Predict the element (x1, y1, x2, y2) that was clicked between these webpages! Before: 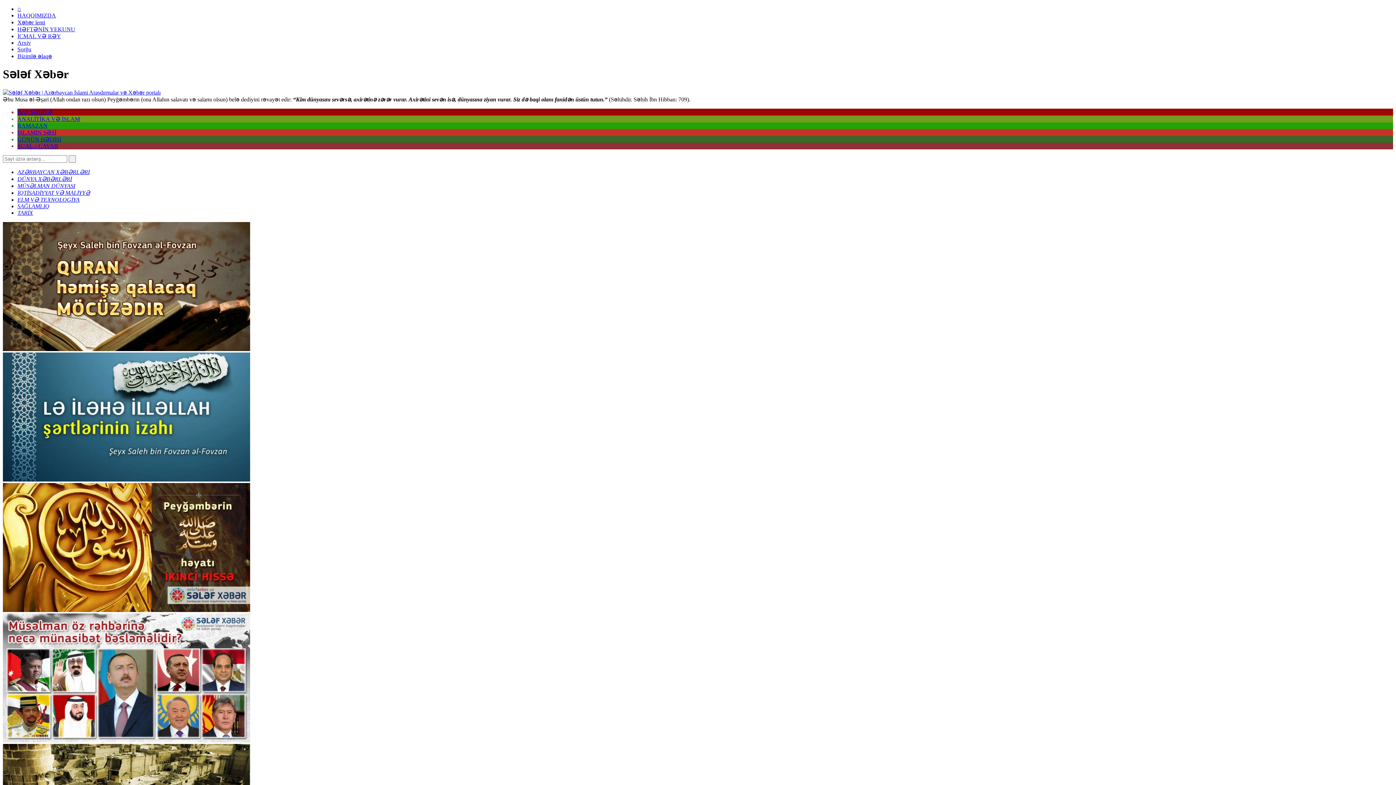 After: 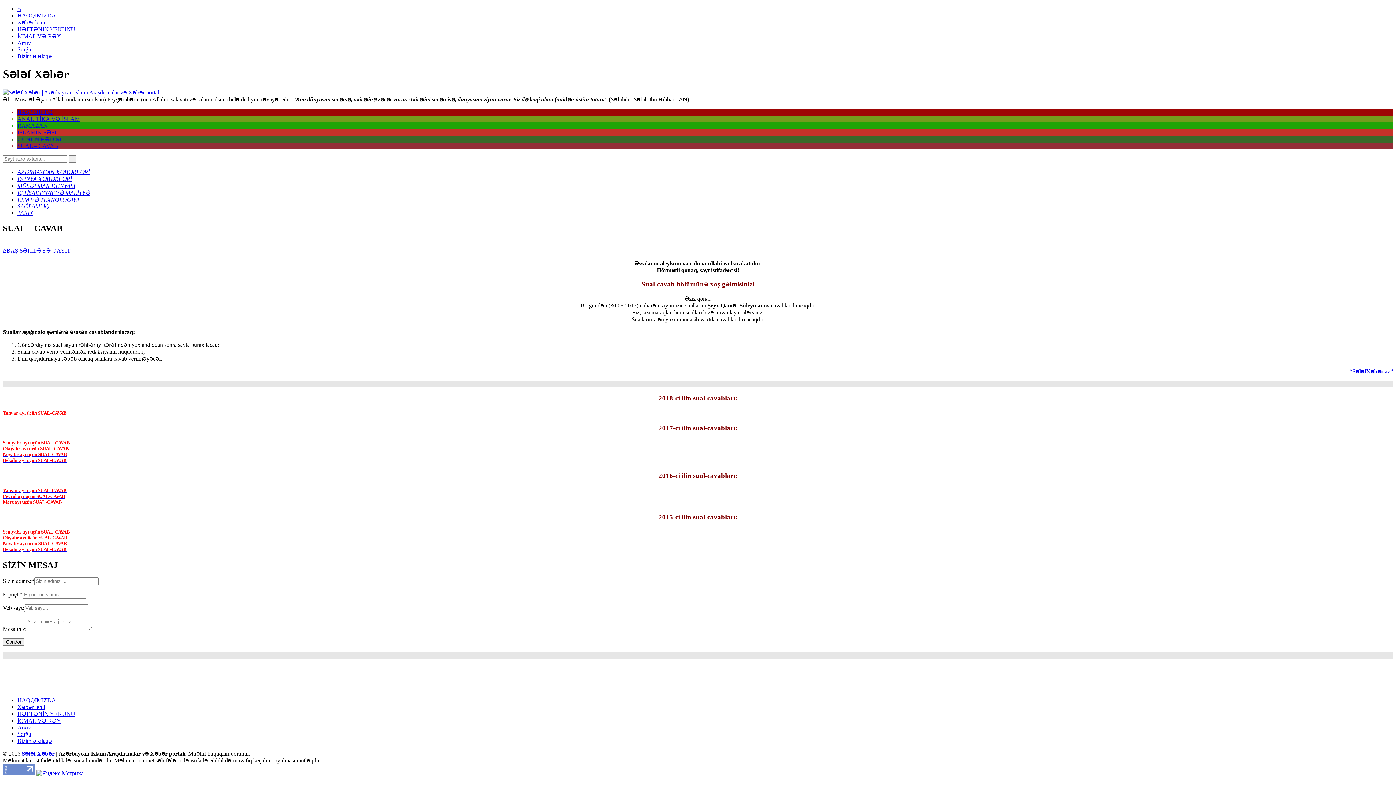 Action: bbox: (17, 142, 58, 149) label: SUAL – CAVAB